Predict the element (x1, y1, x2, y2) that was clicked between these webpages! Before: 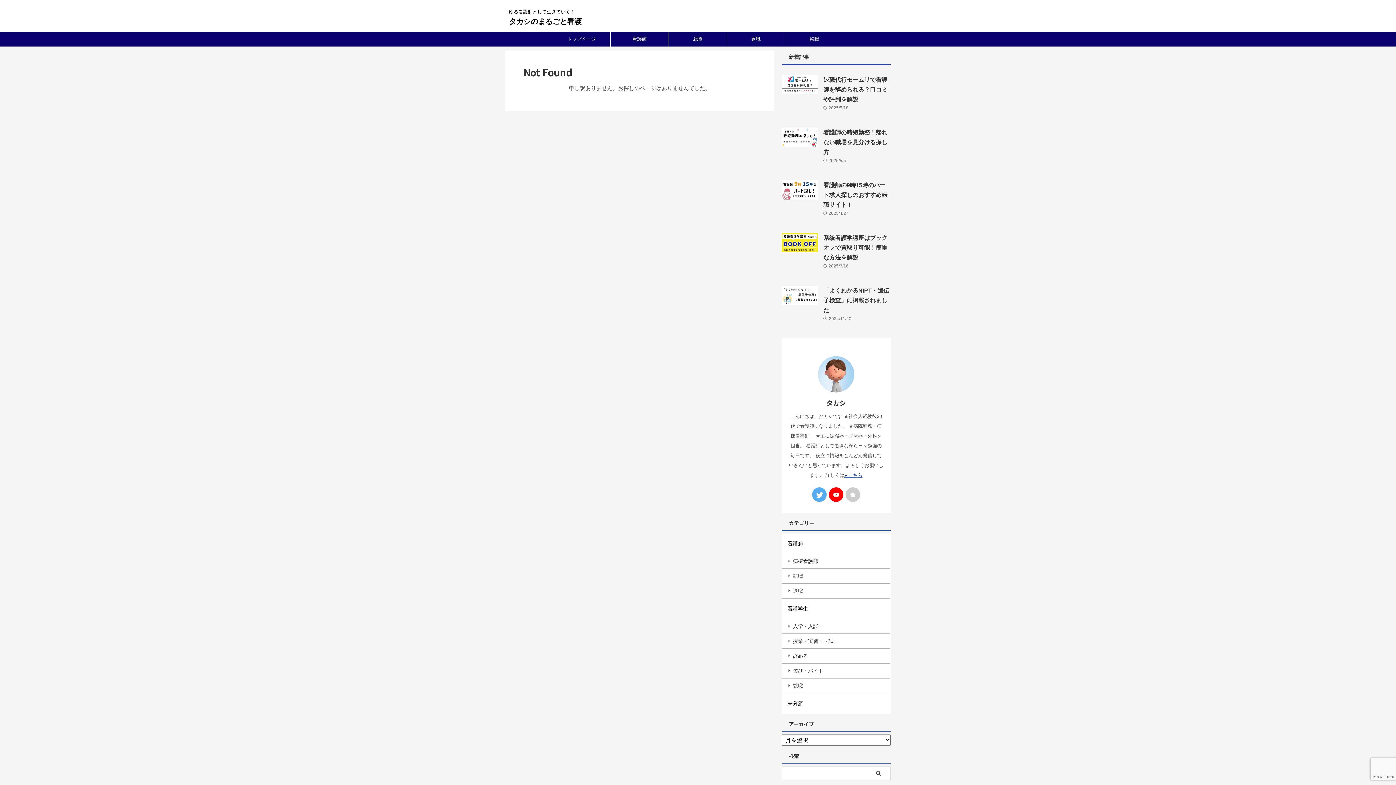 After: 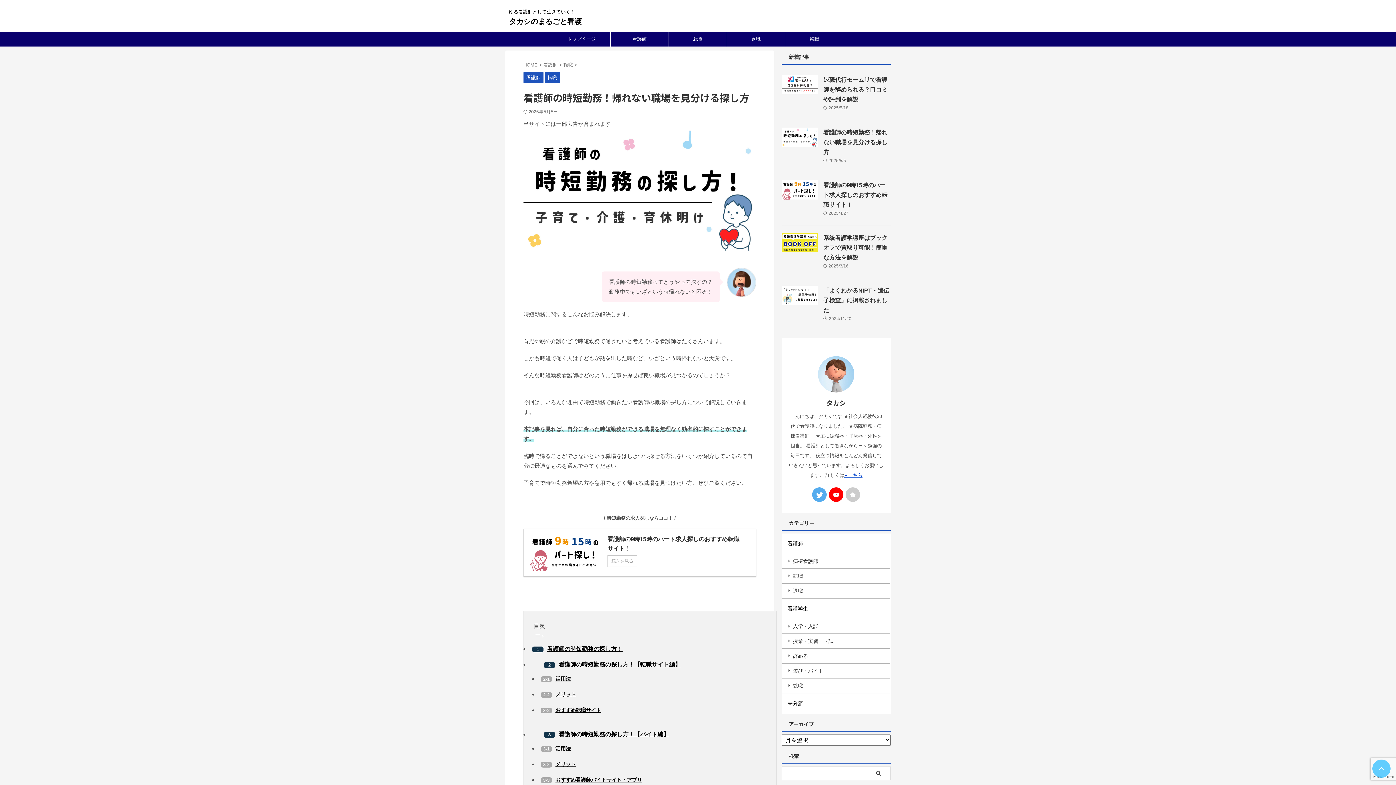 Action: label: 看護師の時短勤務！帰れない職場を見分ける探し方 bbox: (823, 129, 887, 155)